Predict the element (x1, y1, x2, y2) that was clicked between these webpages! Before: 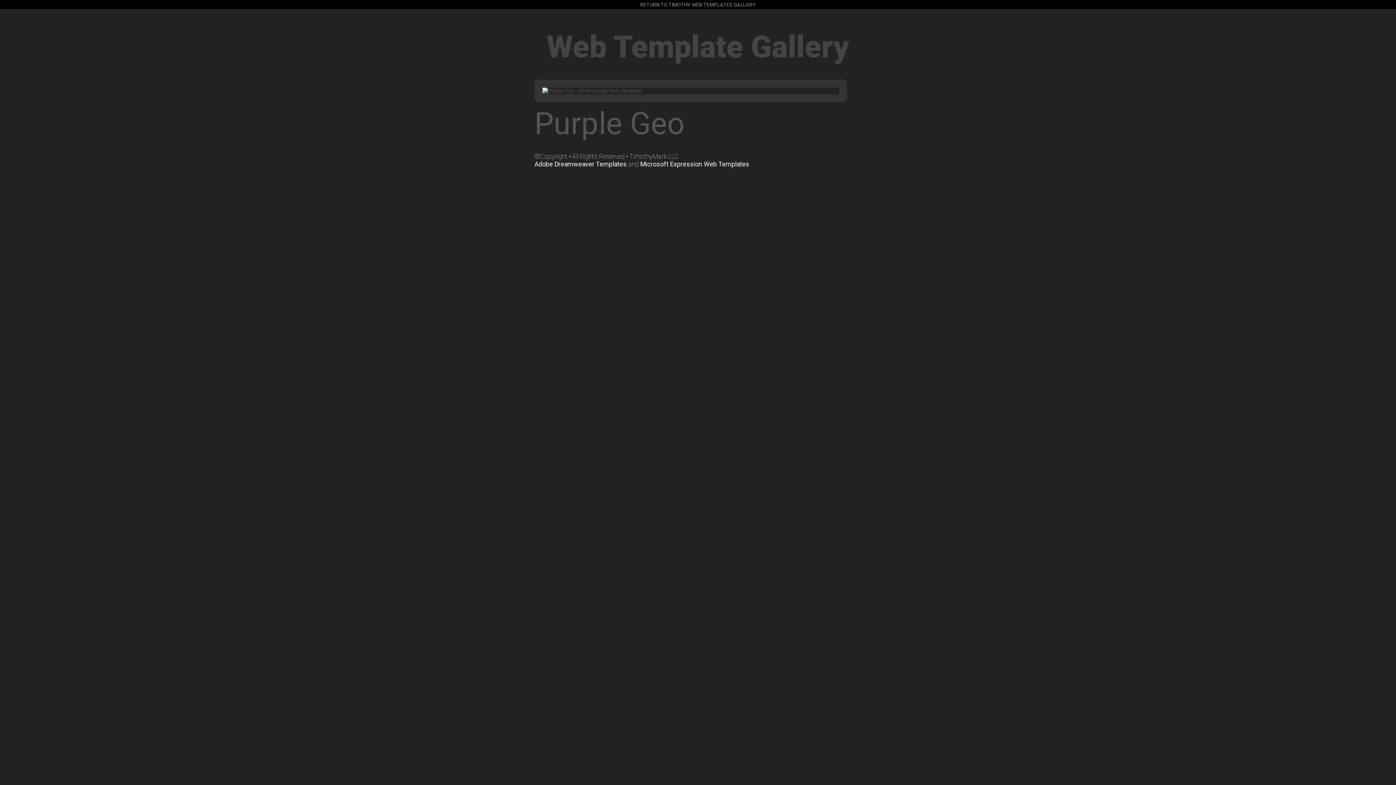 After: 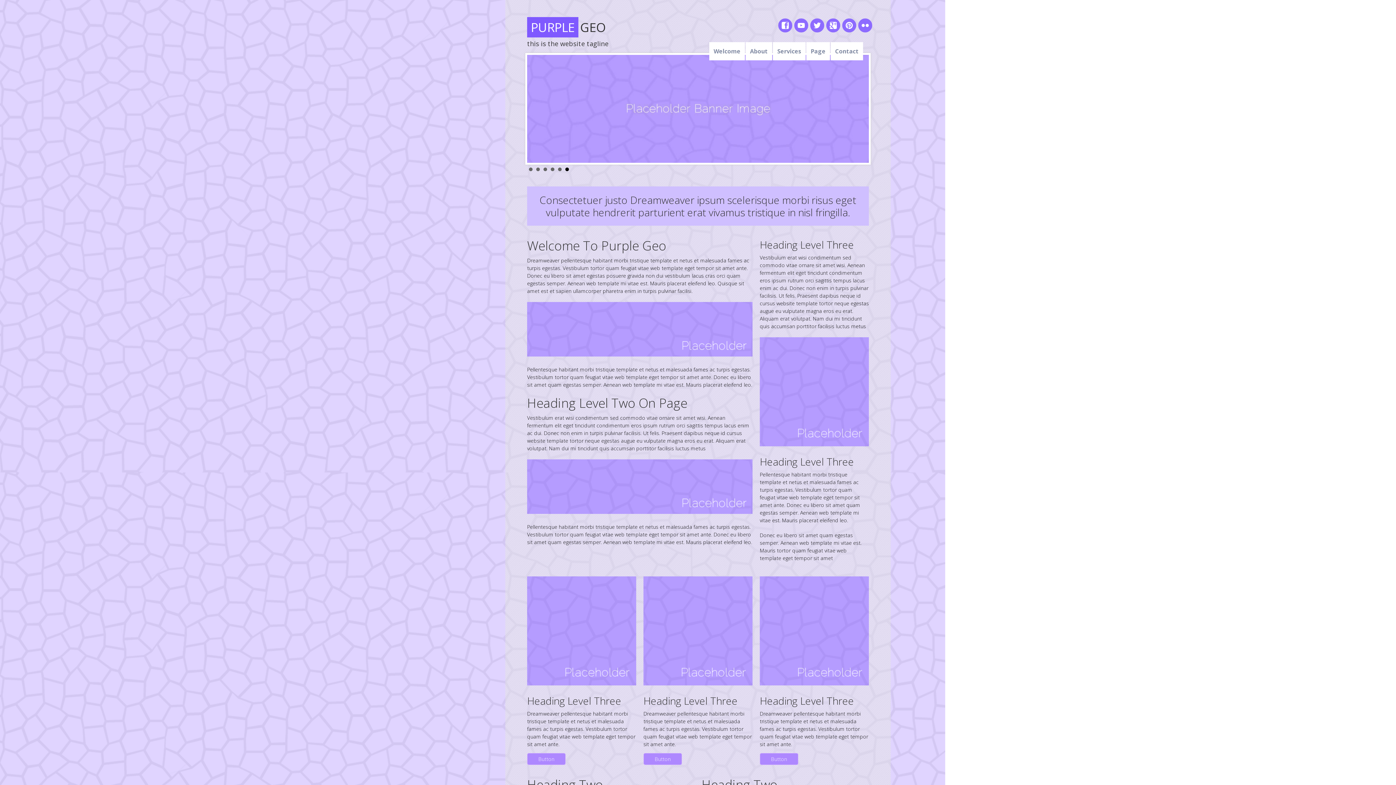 Action: label: Purple Geo bbox: (534, 105, 684, 141)